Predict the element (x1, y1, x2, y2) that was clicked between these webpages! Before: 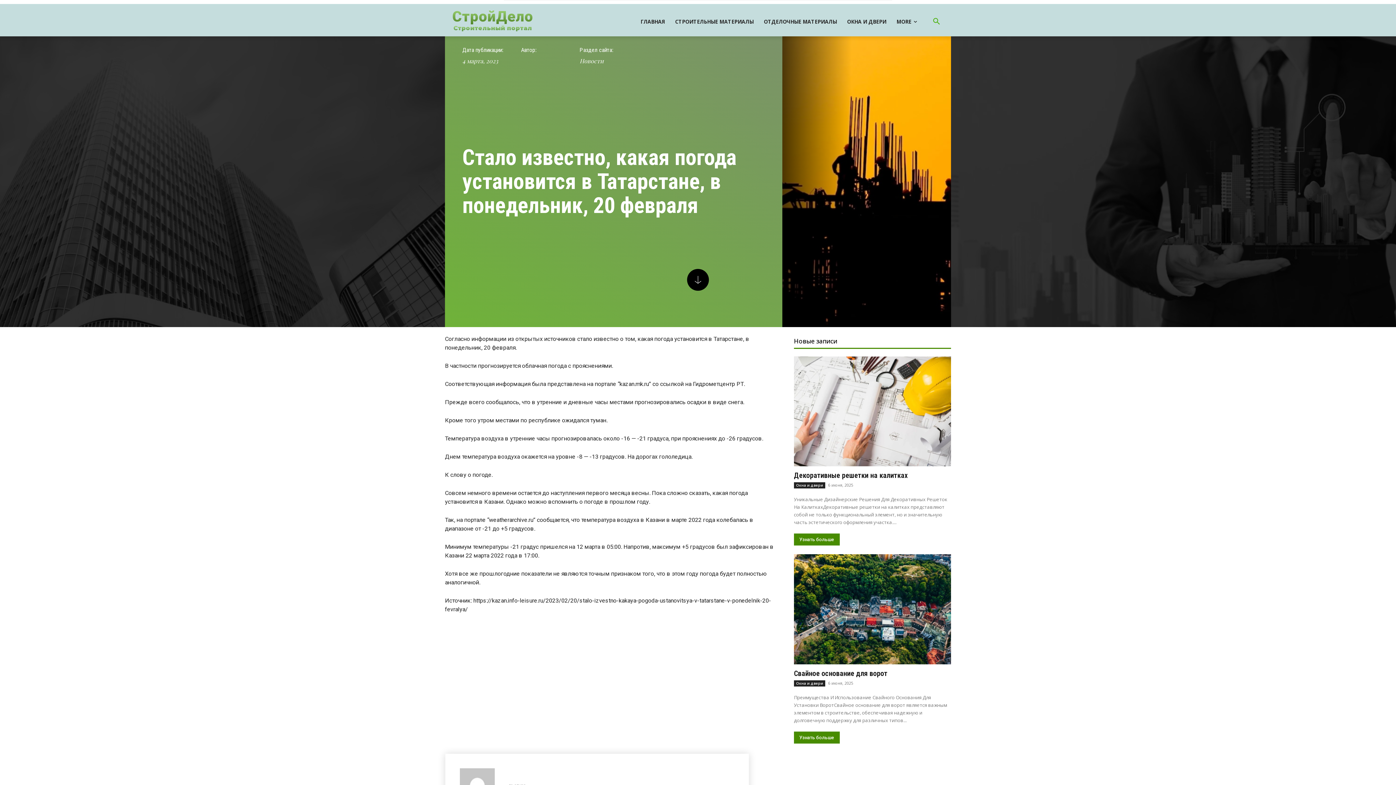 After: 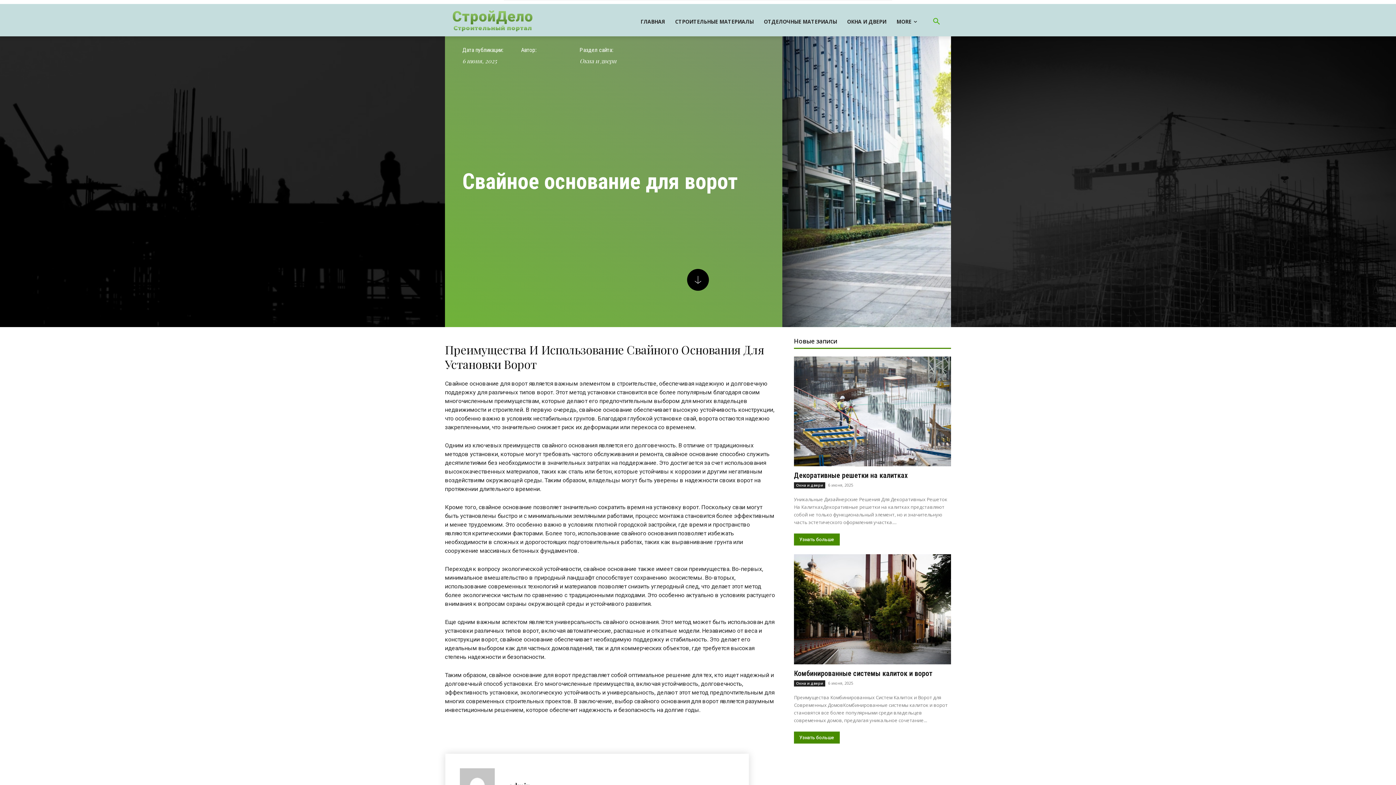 Action: bbox: (794, 731, 840, 743) label: Узнать больше